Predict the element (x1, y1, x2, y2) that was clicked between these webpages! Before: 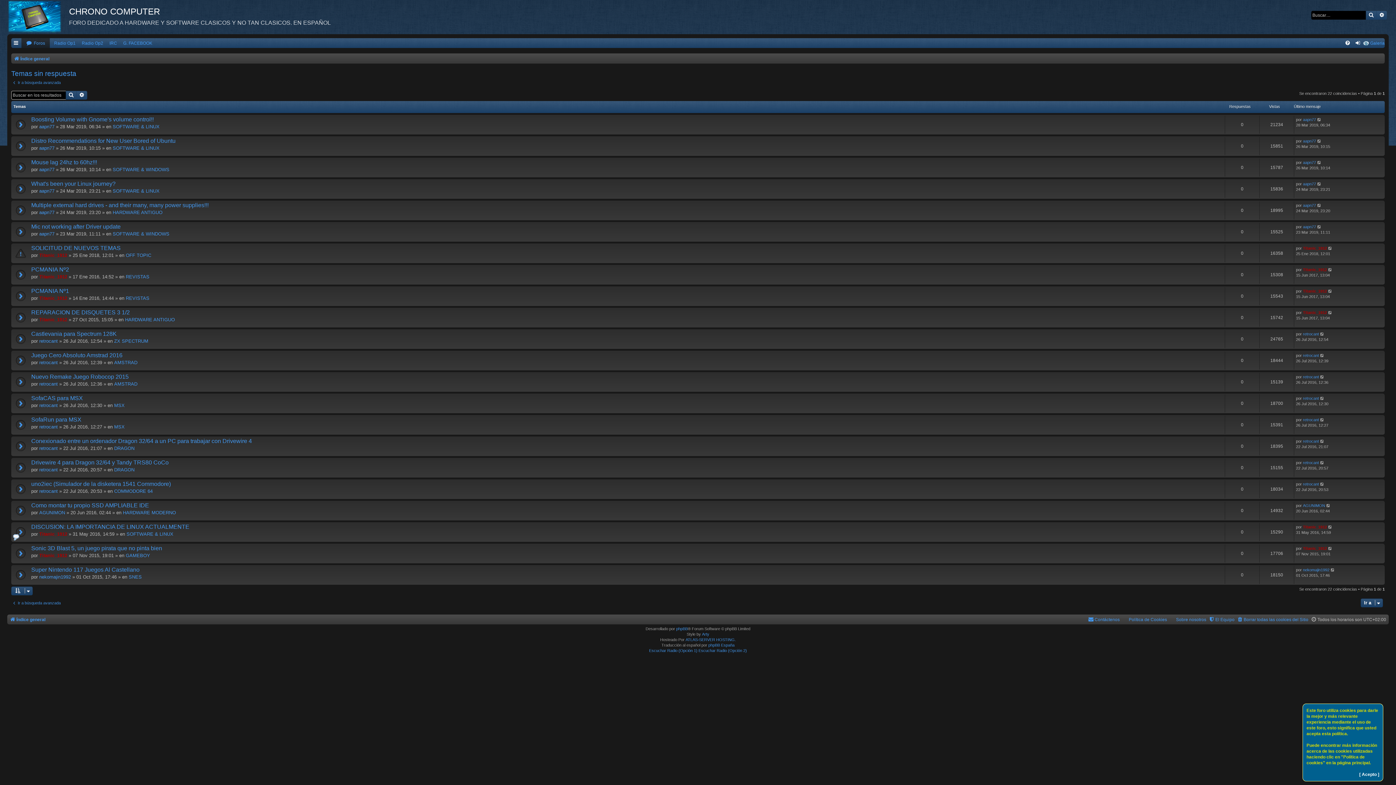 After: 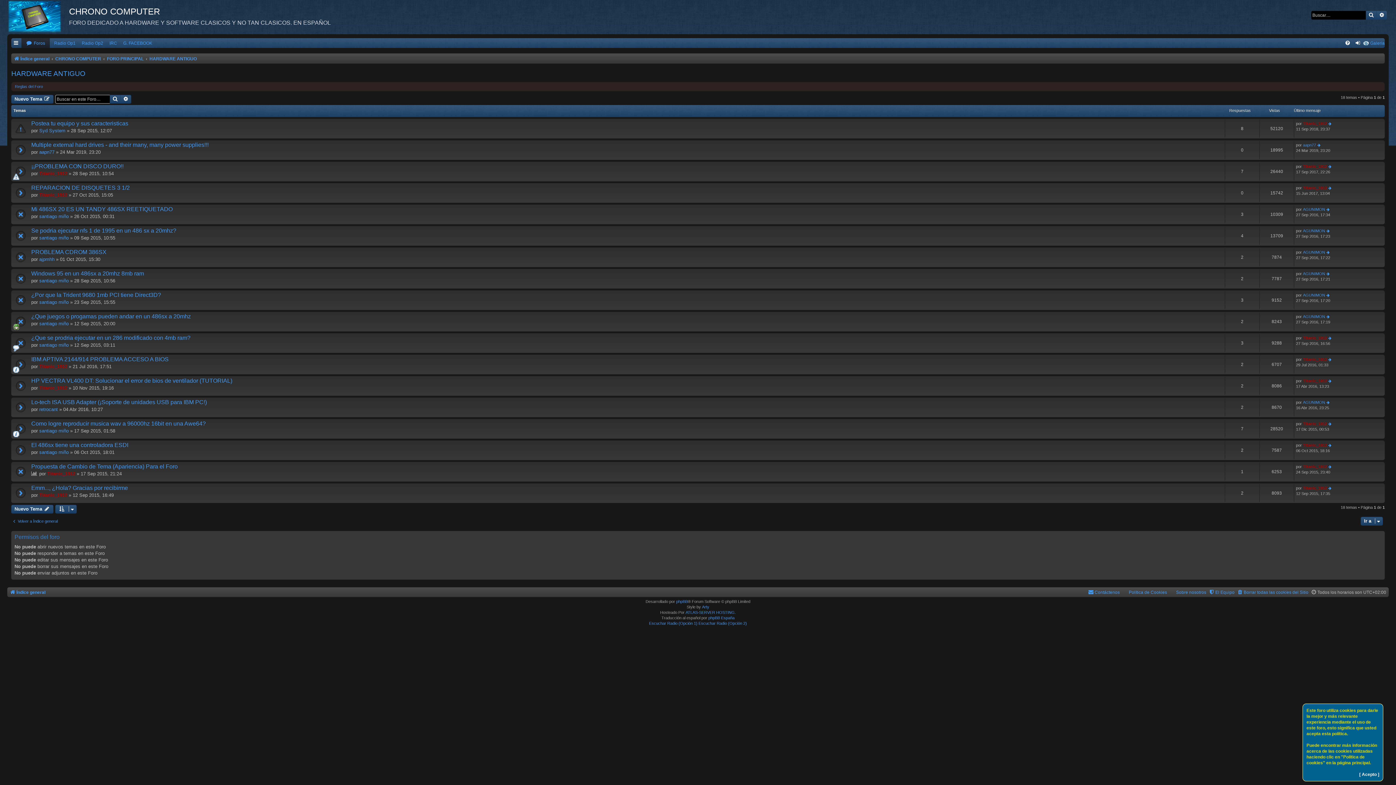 Action: bbox: (125, 317, 174, 322) label: HARDWARE ANTIGUO